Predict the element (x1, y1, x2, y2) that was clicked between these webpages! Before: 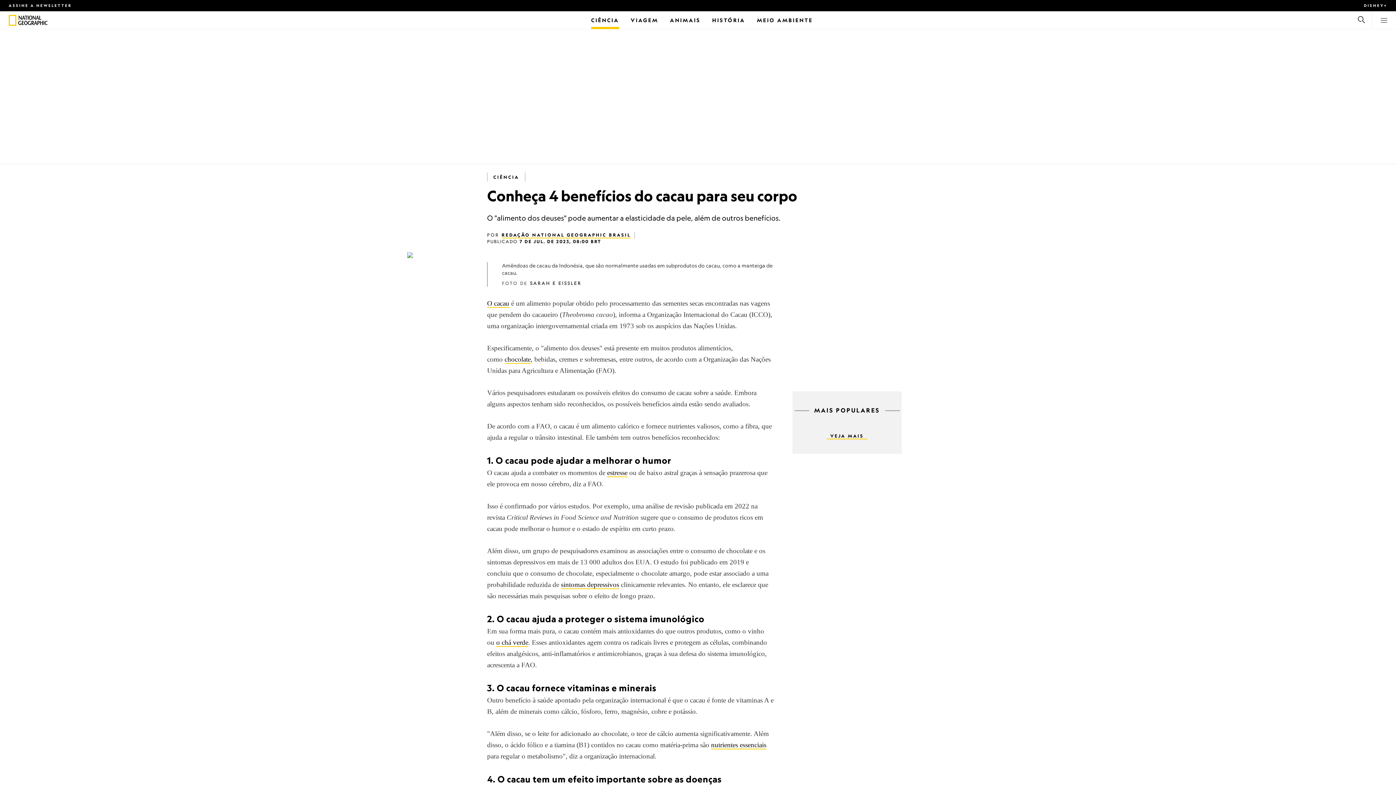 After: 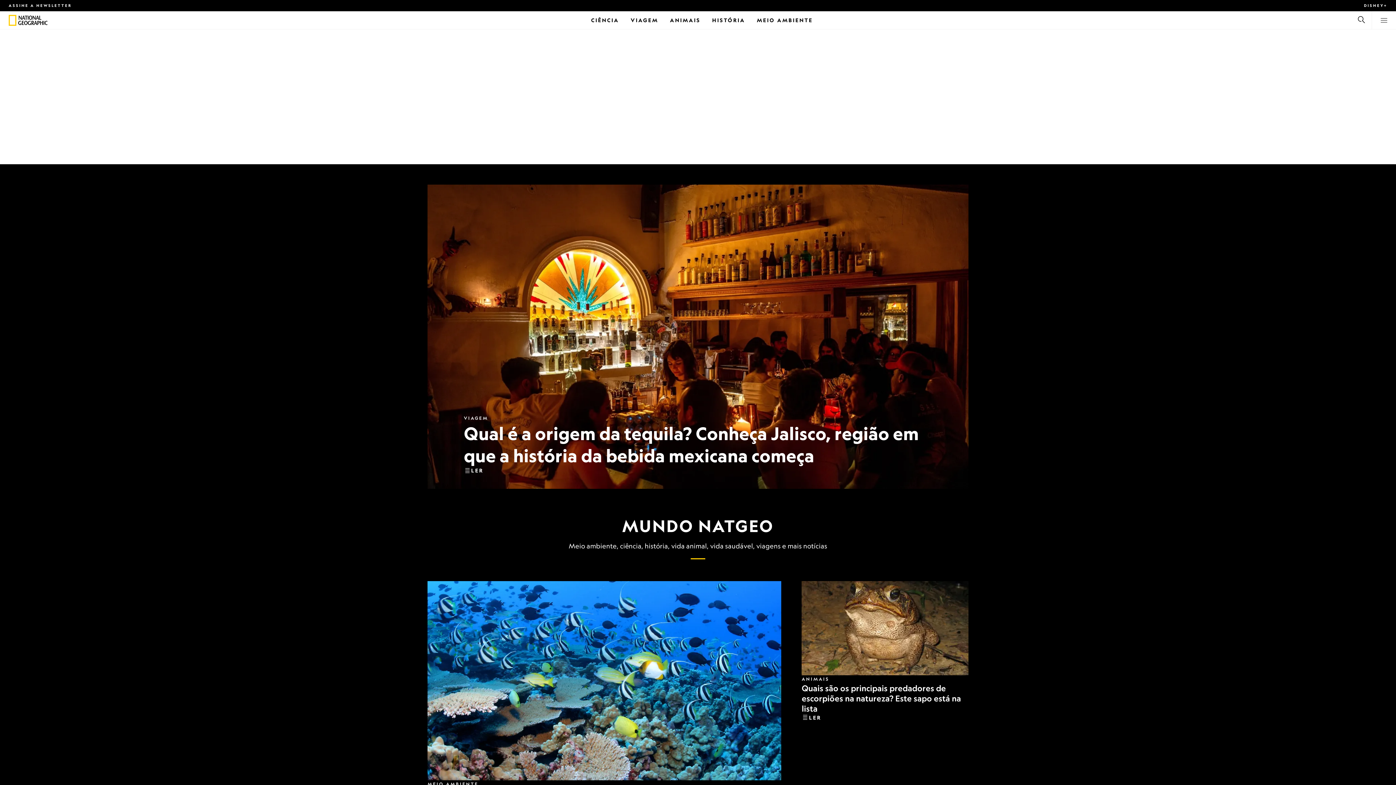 Action: bbox: (826, 433, 867, 439) label: VEJA MAIS